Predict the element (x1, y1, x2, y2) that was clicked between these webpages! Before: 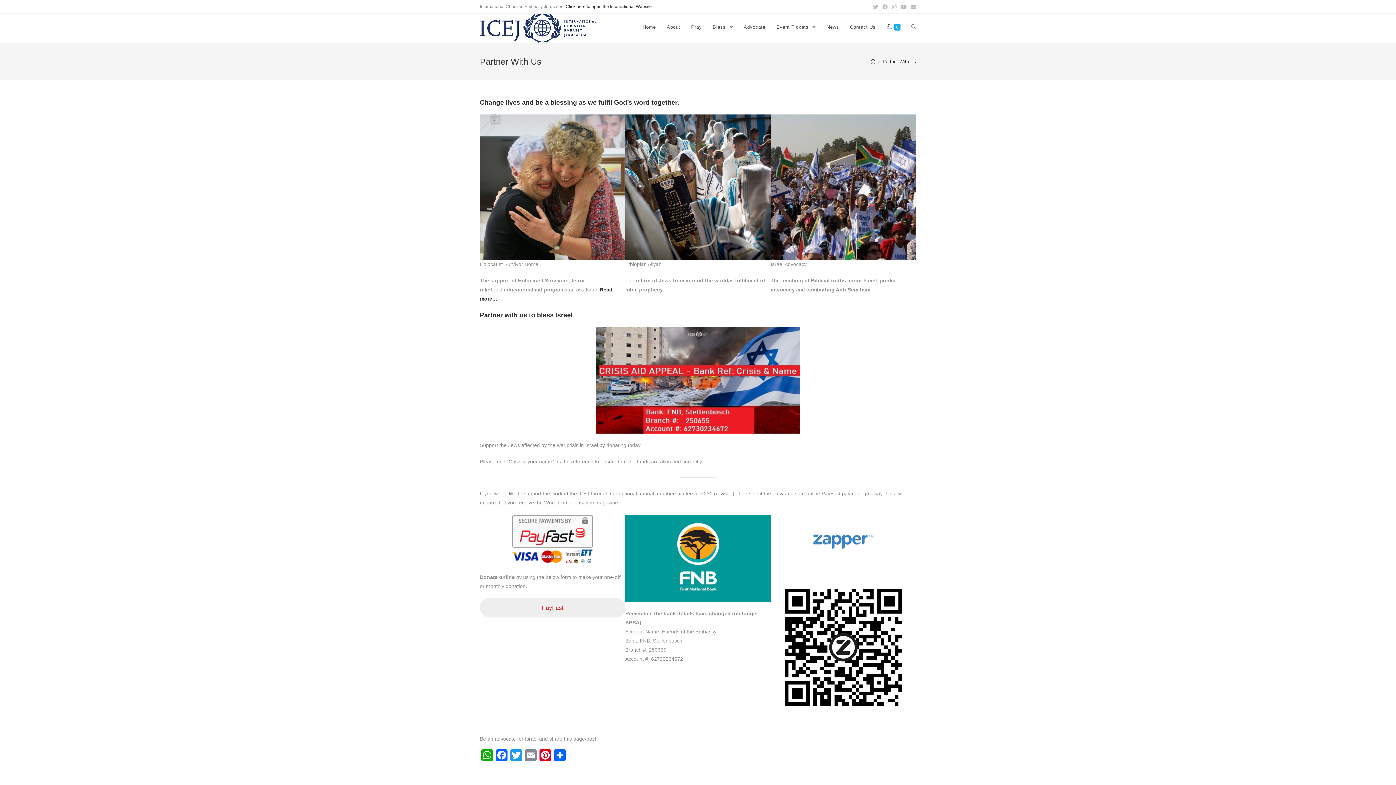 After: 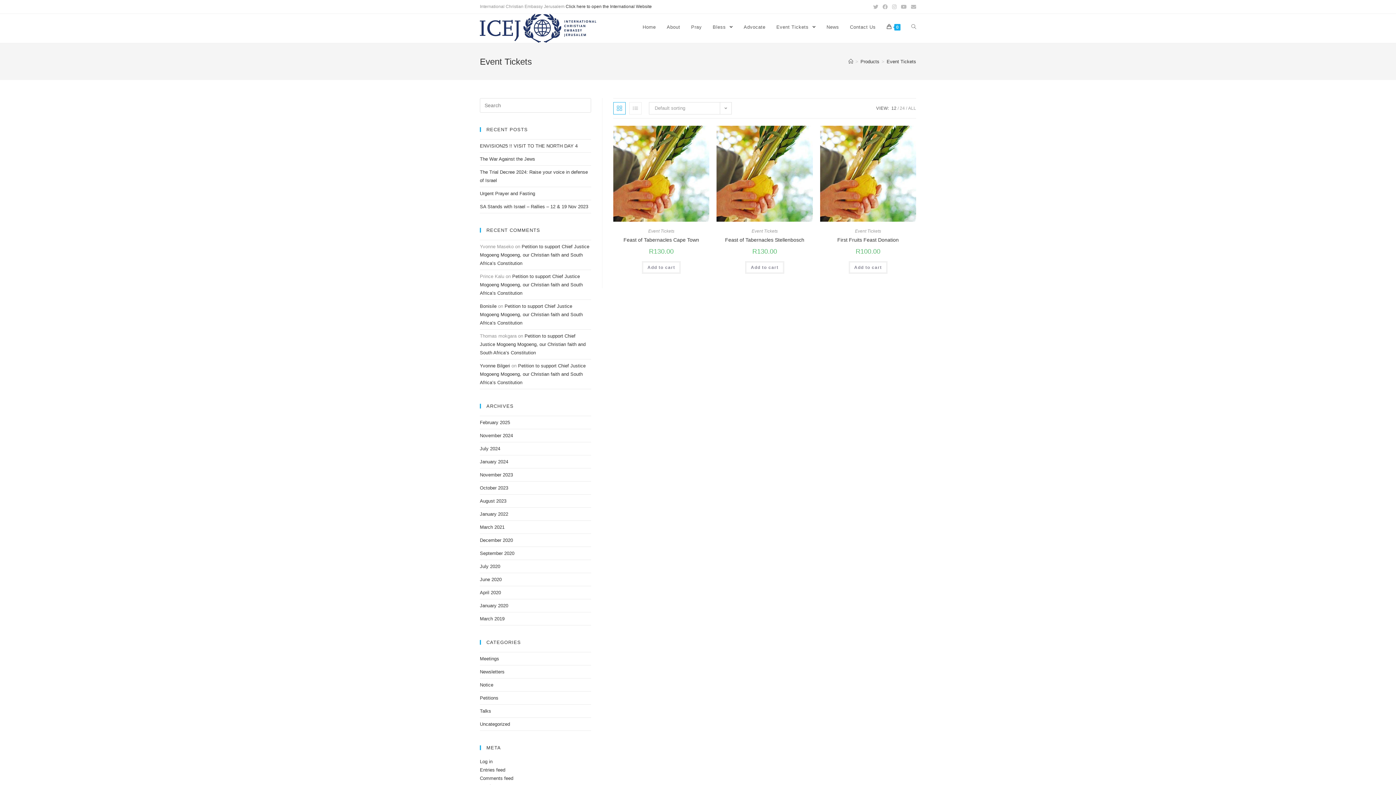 Action: bbox: (771, 13, 821, 40) label: Event Tickets 